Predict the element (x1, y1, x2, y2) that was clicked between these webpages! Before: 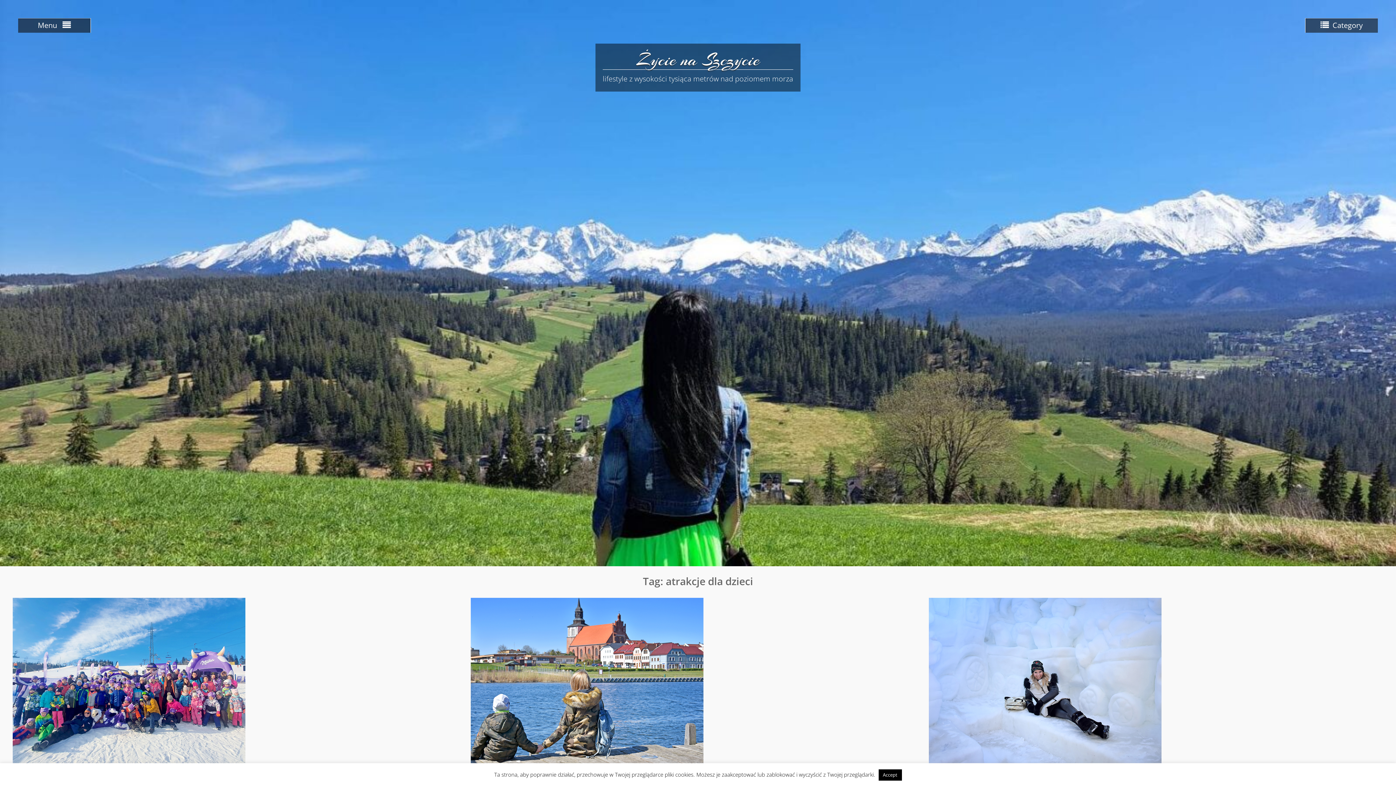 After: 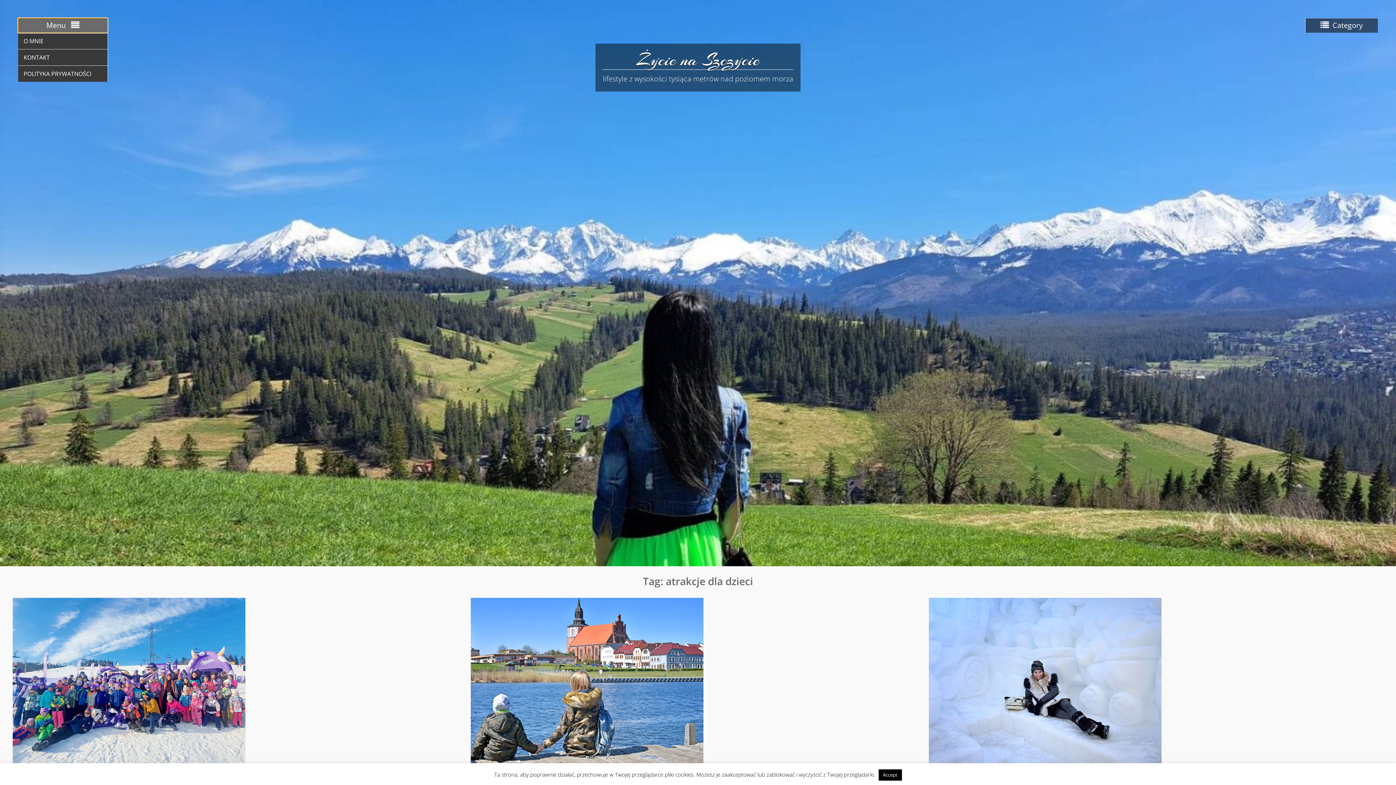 Action: bbox: (18, 18, 90, 32) label: Menu 